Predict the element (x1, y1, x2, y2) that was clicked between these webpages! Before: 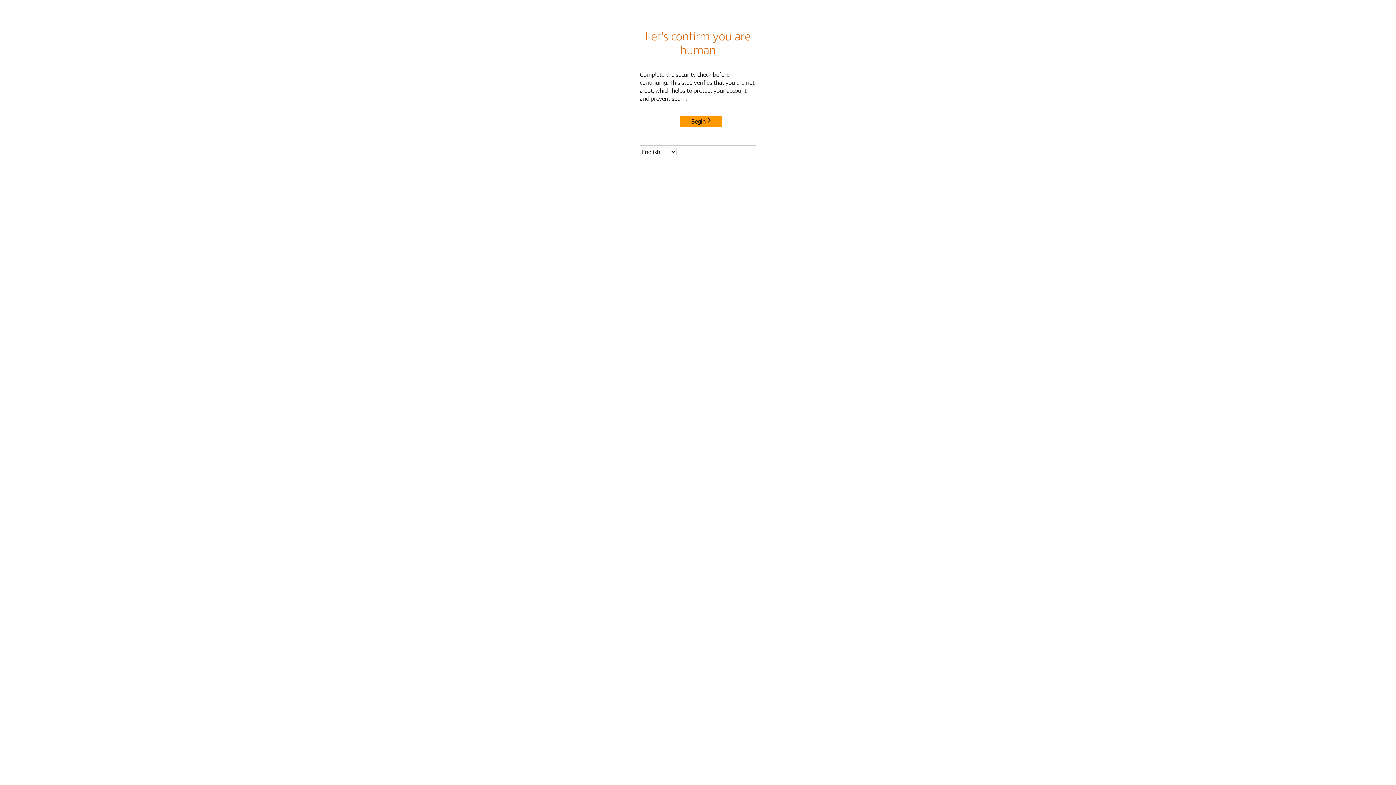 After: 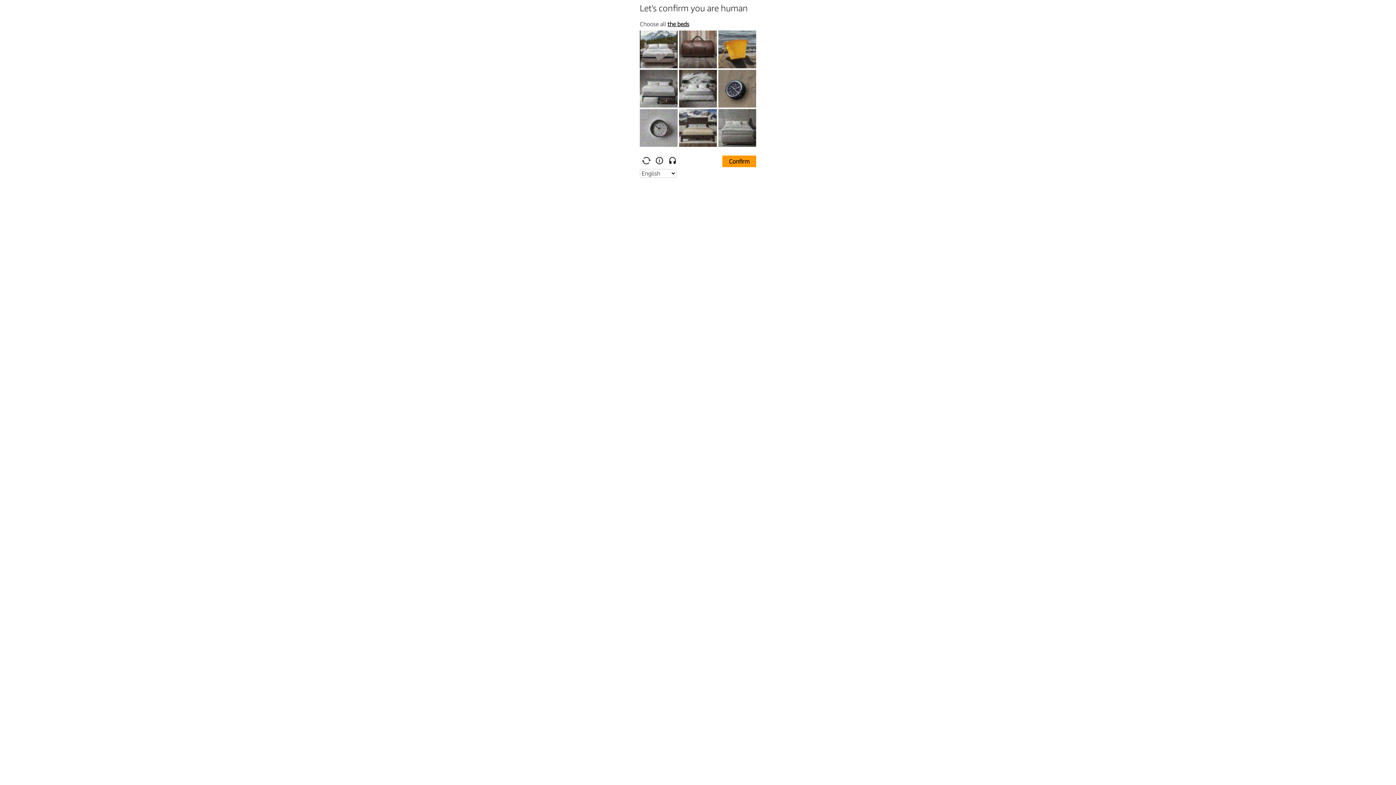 Action: label: Begin bbox: (680, 115, 722, 127)